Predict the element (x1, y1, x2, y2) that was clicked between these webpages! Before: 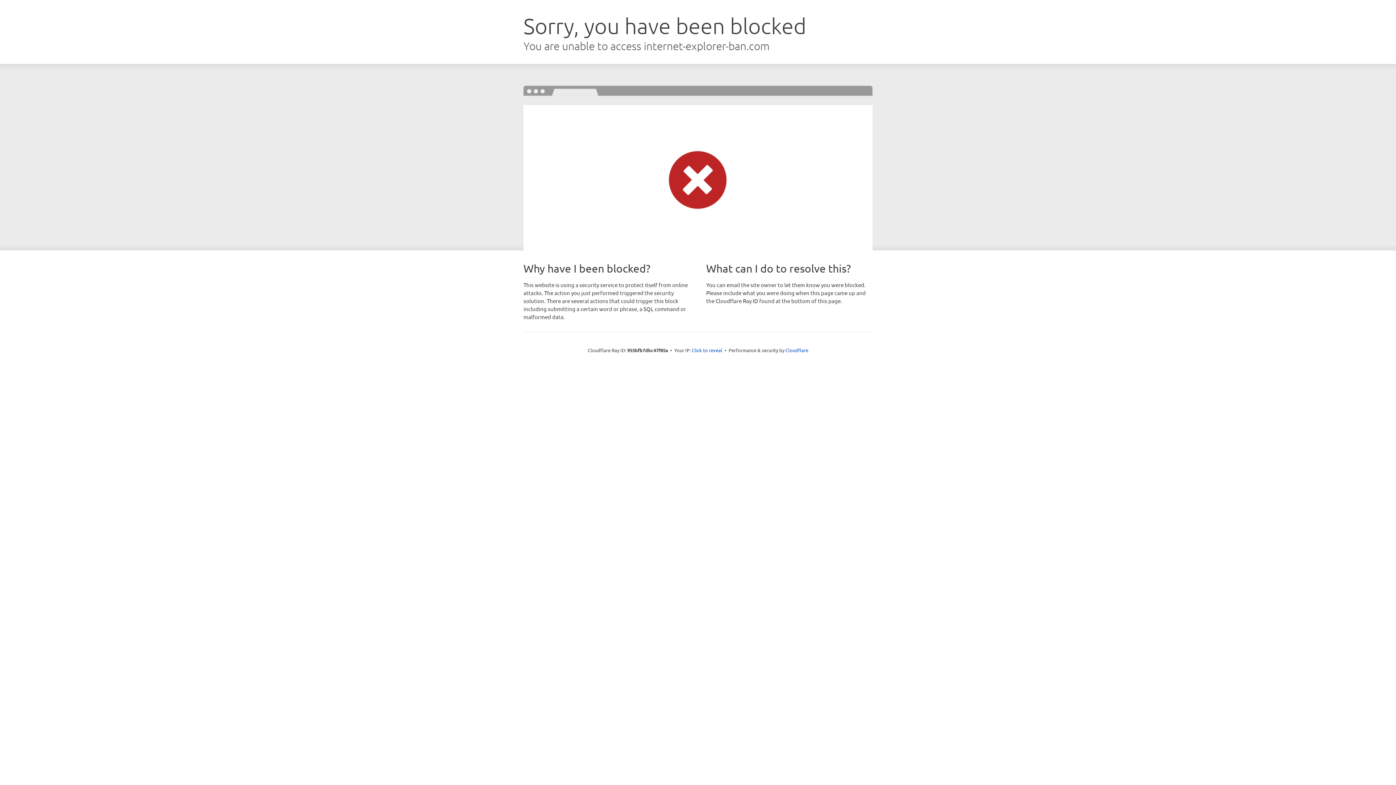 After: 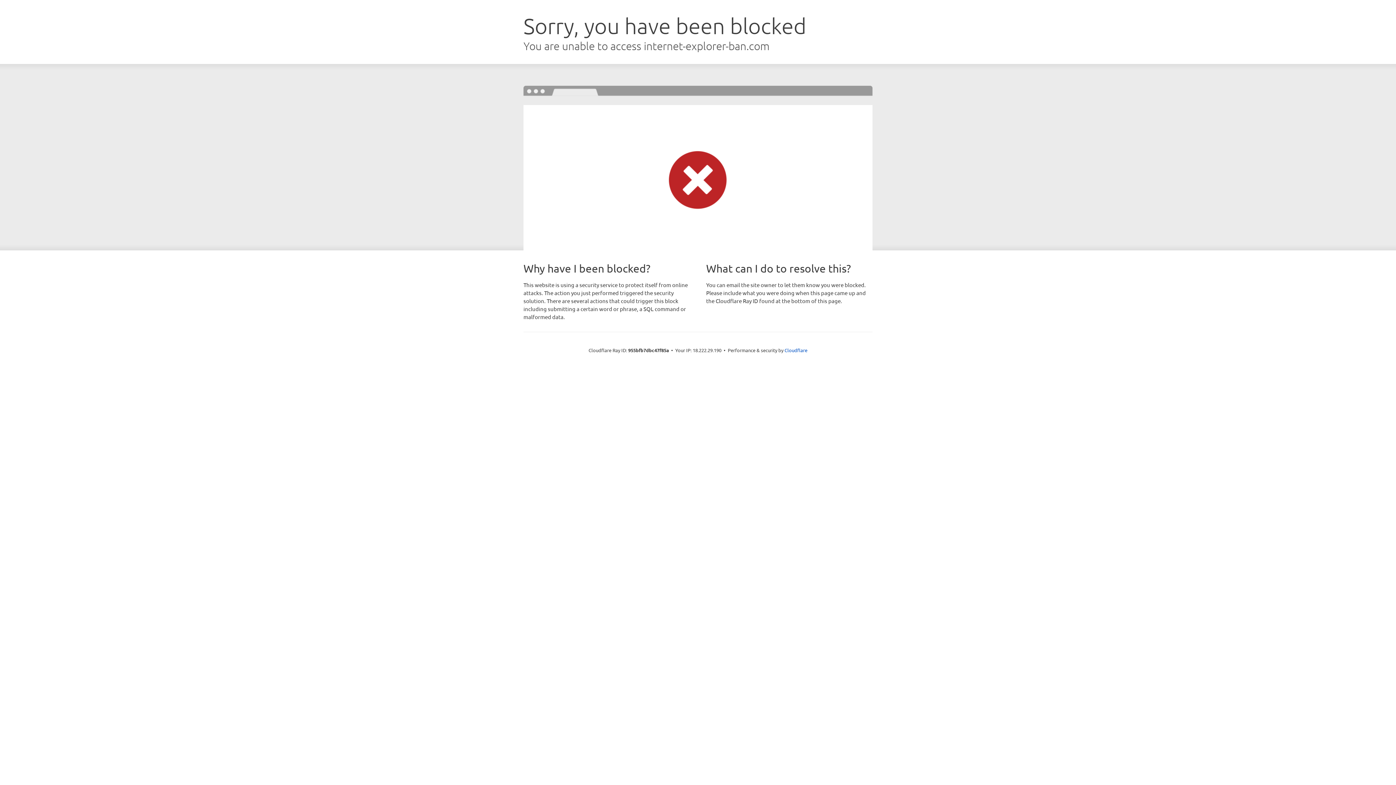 Action: label: Click to reveal bbox: (692, 346, 722, 353)